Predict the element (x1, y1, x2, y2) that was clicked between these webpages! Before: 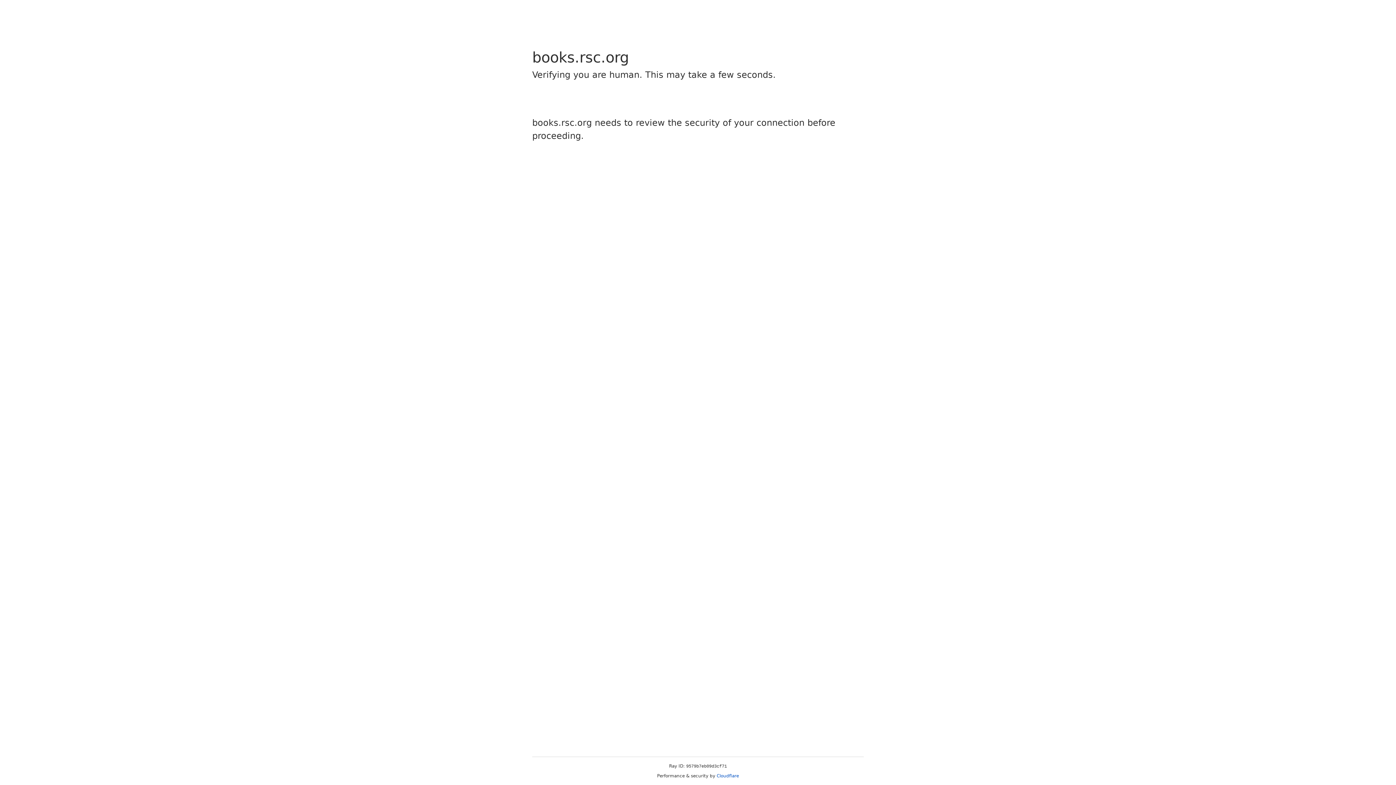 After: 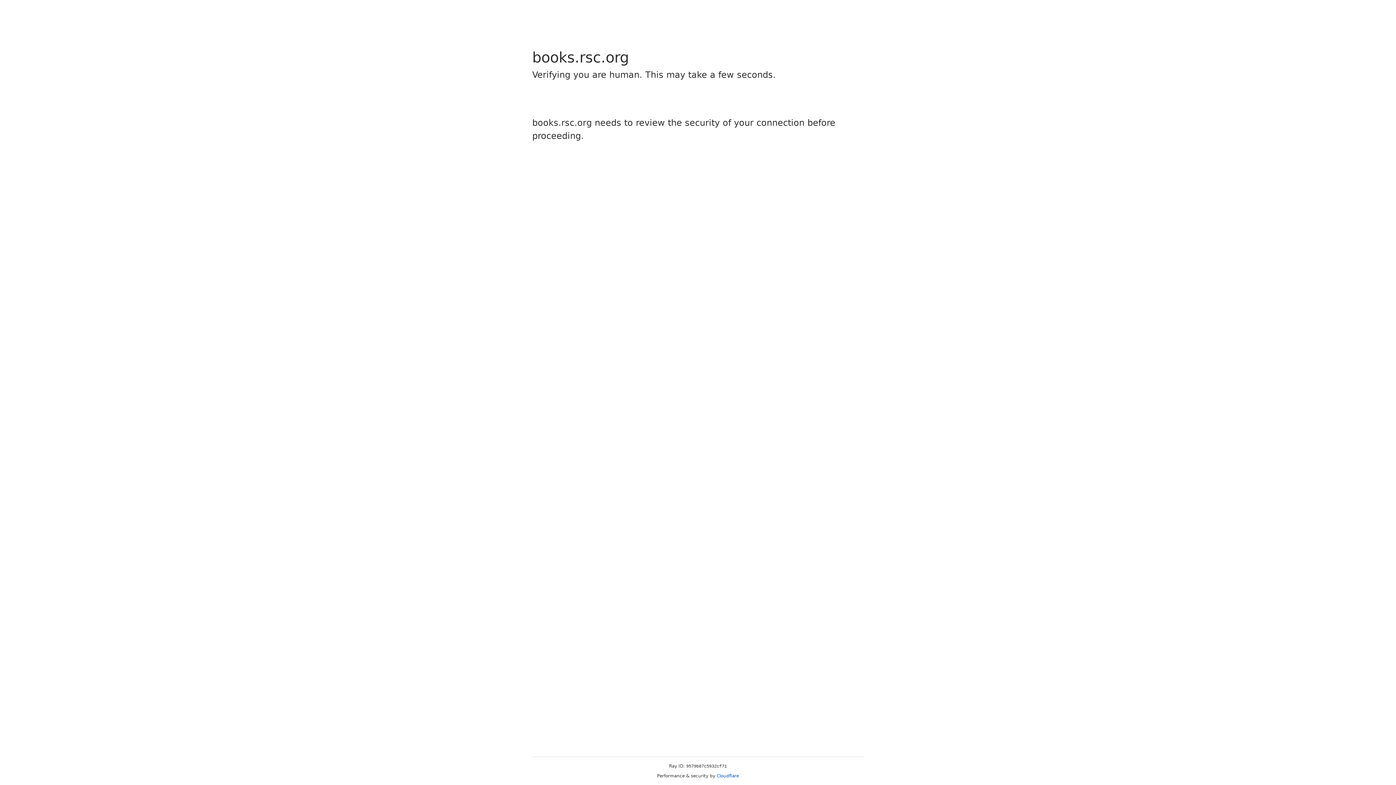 Action: label: Cloudflare bbox: (716, 773, 739, 778)